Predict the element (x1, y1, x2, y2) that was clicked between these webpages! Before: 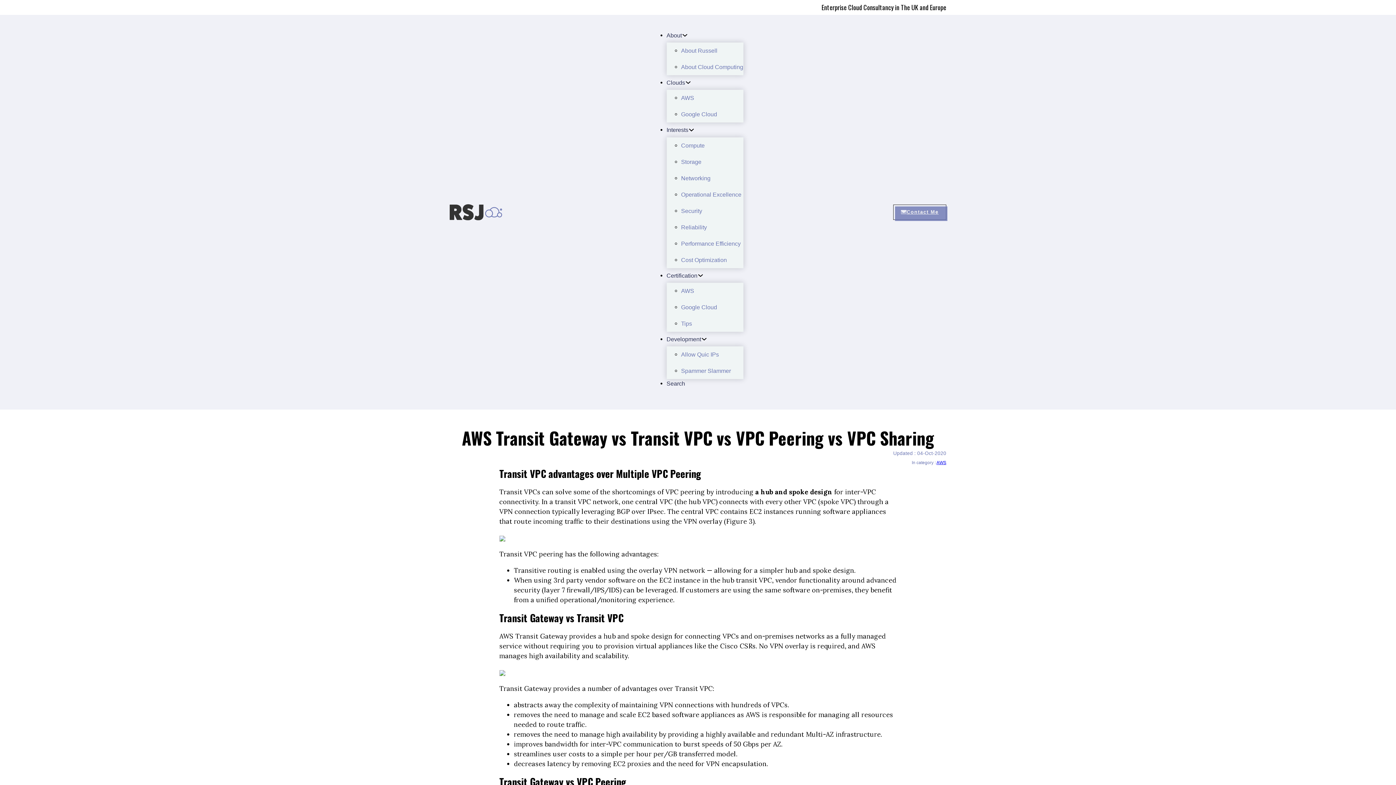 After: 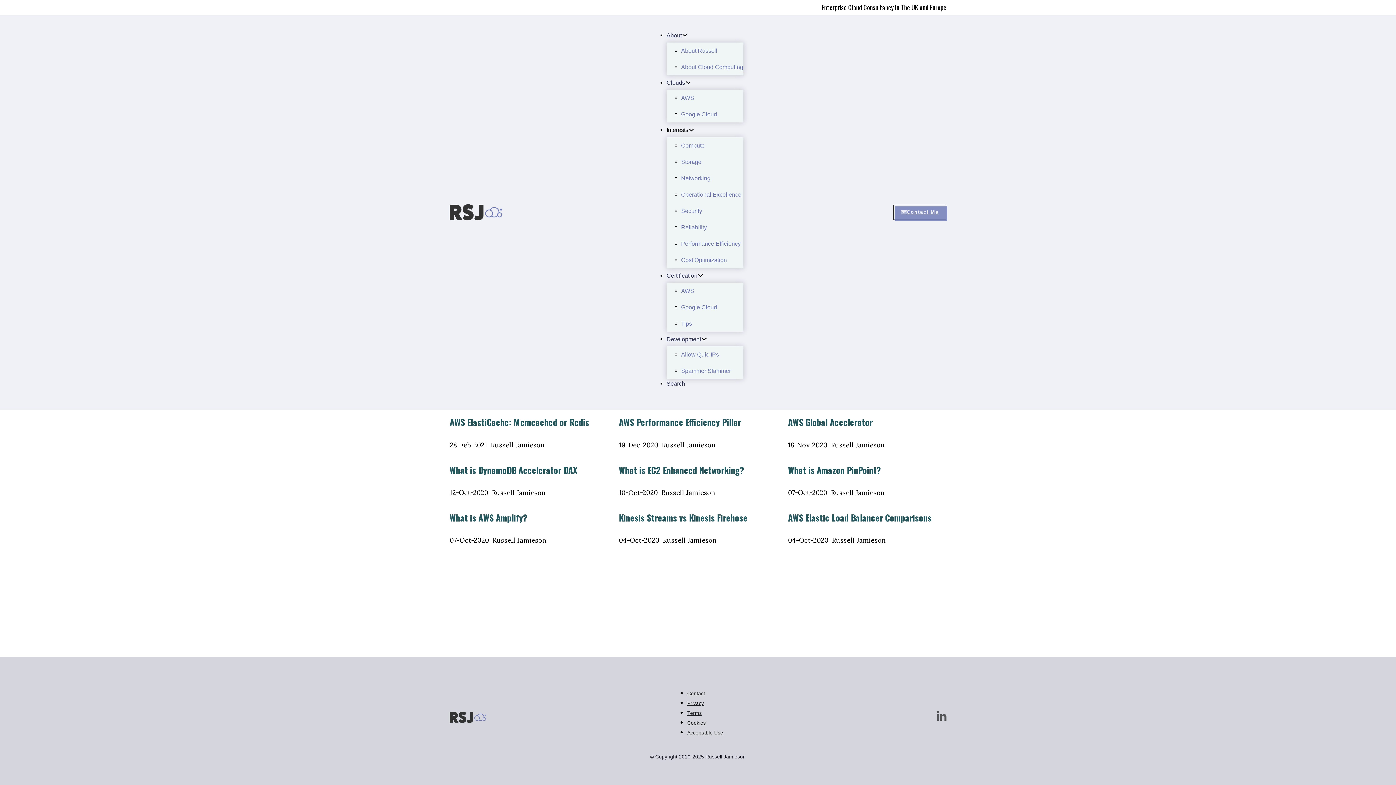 Action: bbox: (681, 240, 740, 246) label: Performance Efficiency